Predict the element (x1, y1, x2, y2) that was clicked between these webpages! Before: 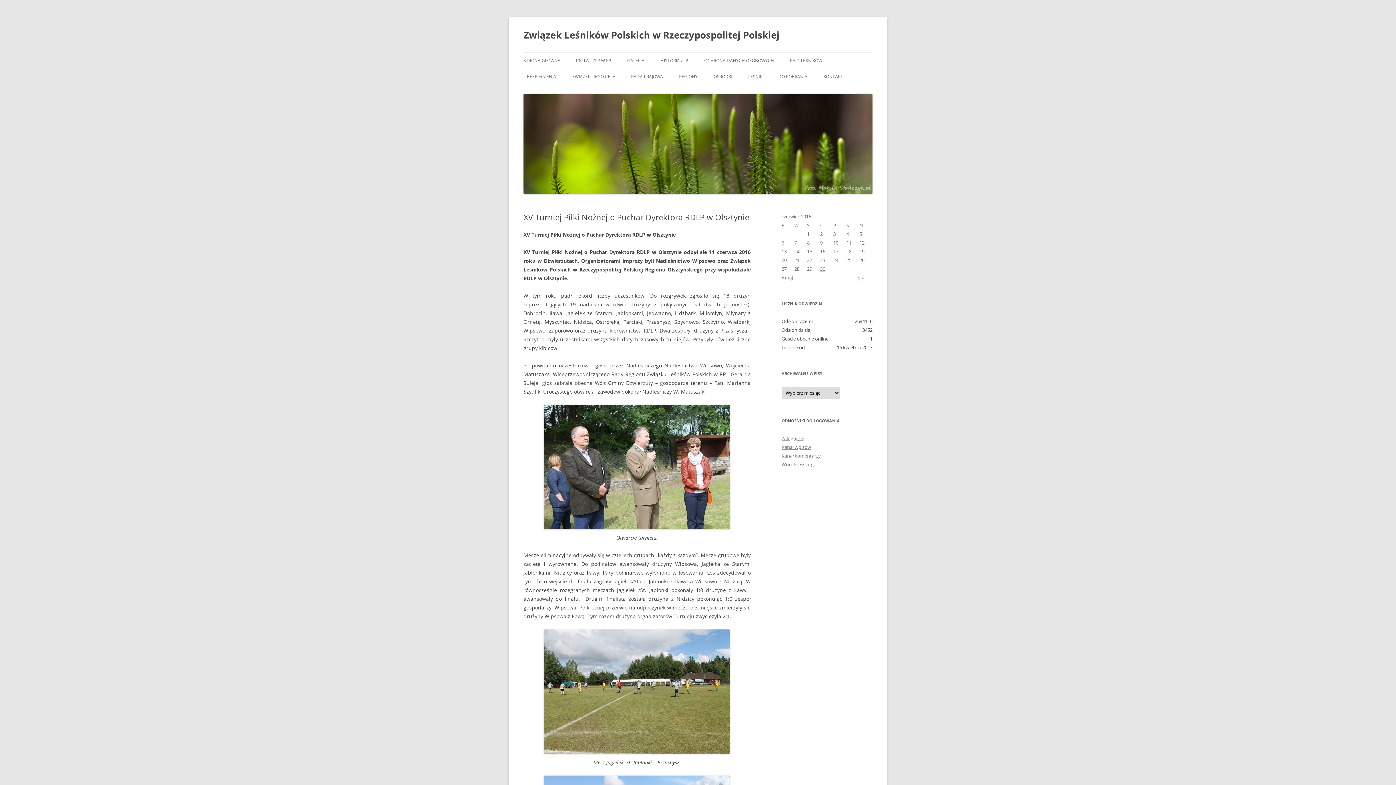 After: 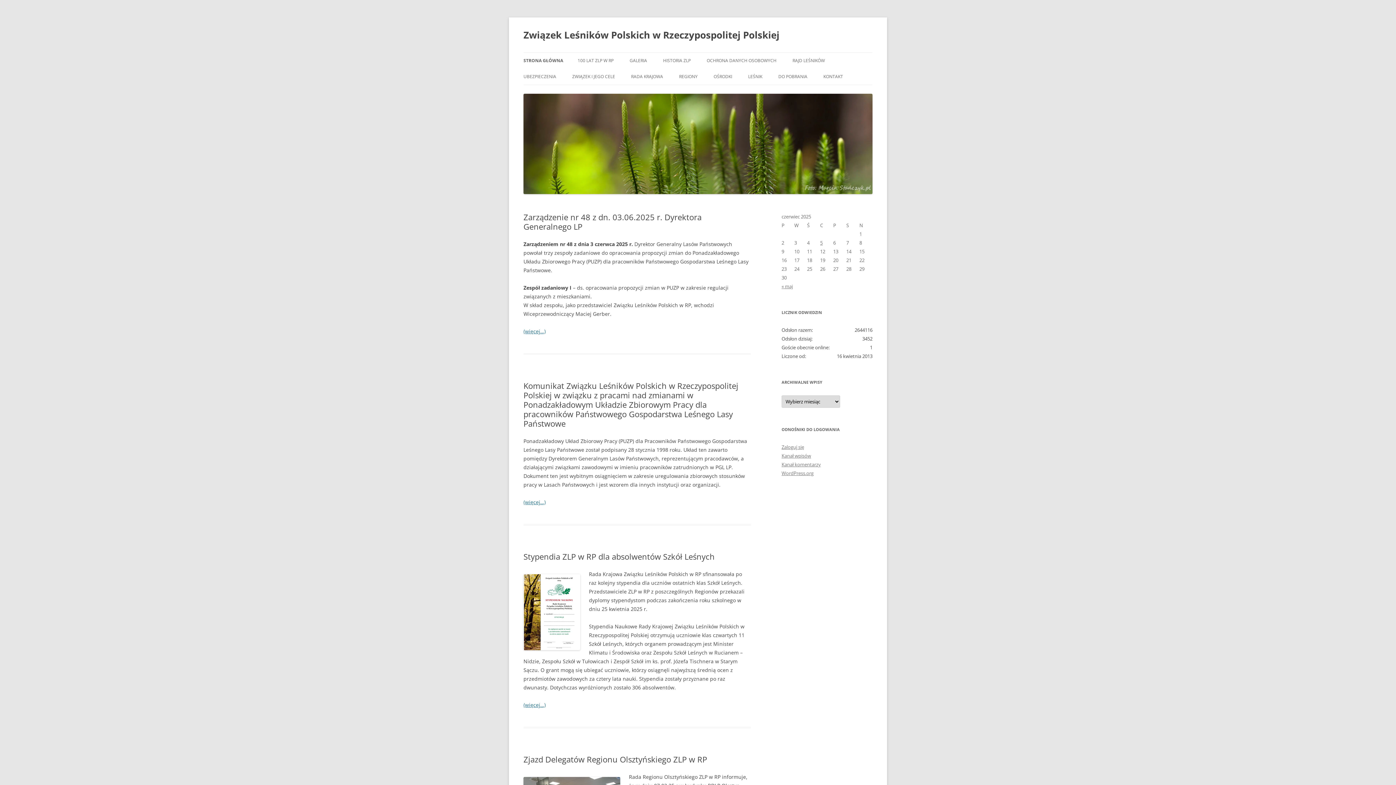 Action: bbox: (523, 188, 872, 195)